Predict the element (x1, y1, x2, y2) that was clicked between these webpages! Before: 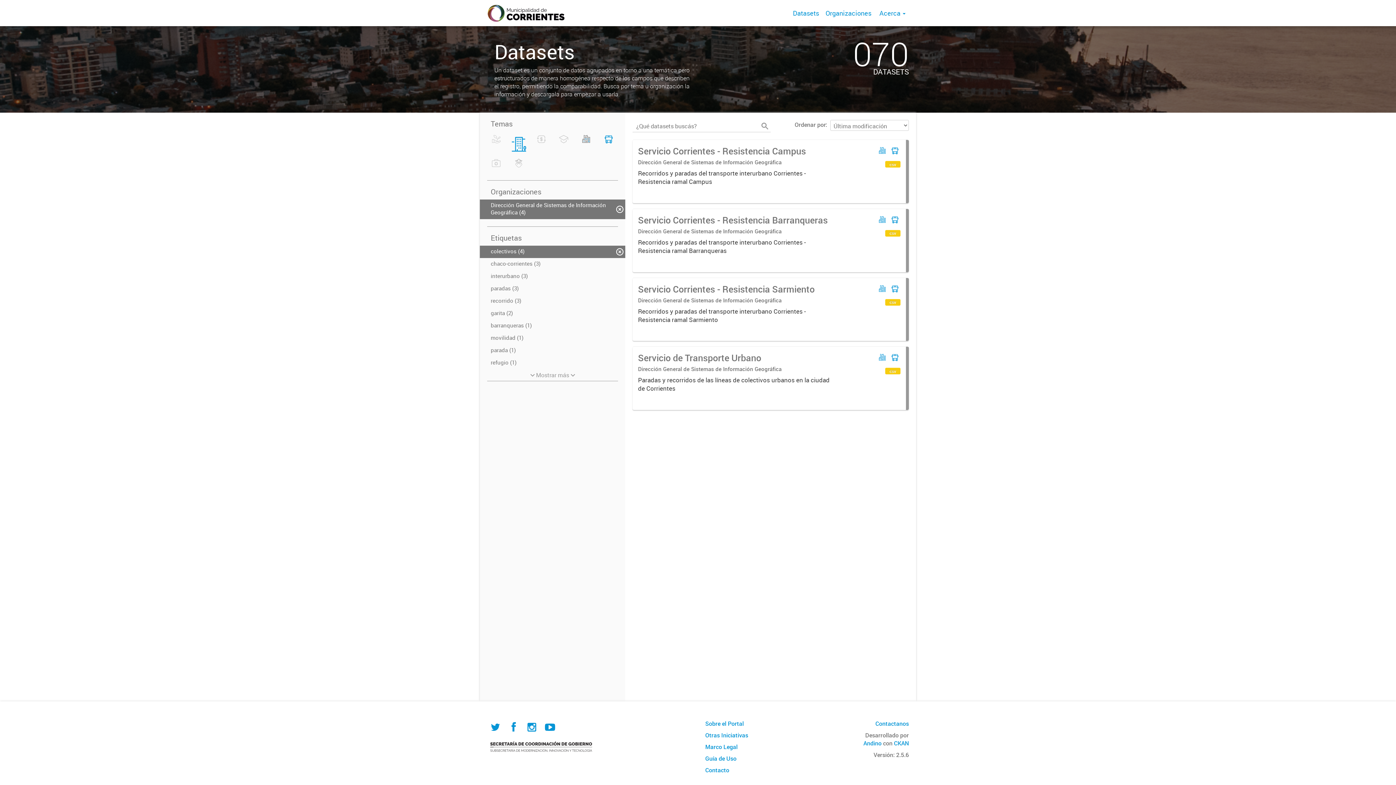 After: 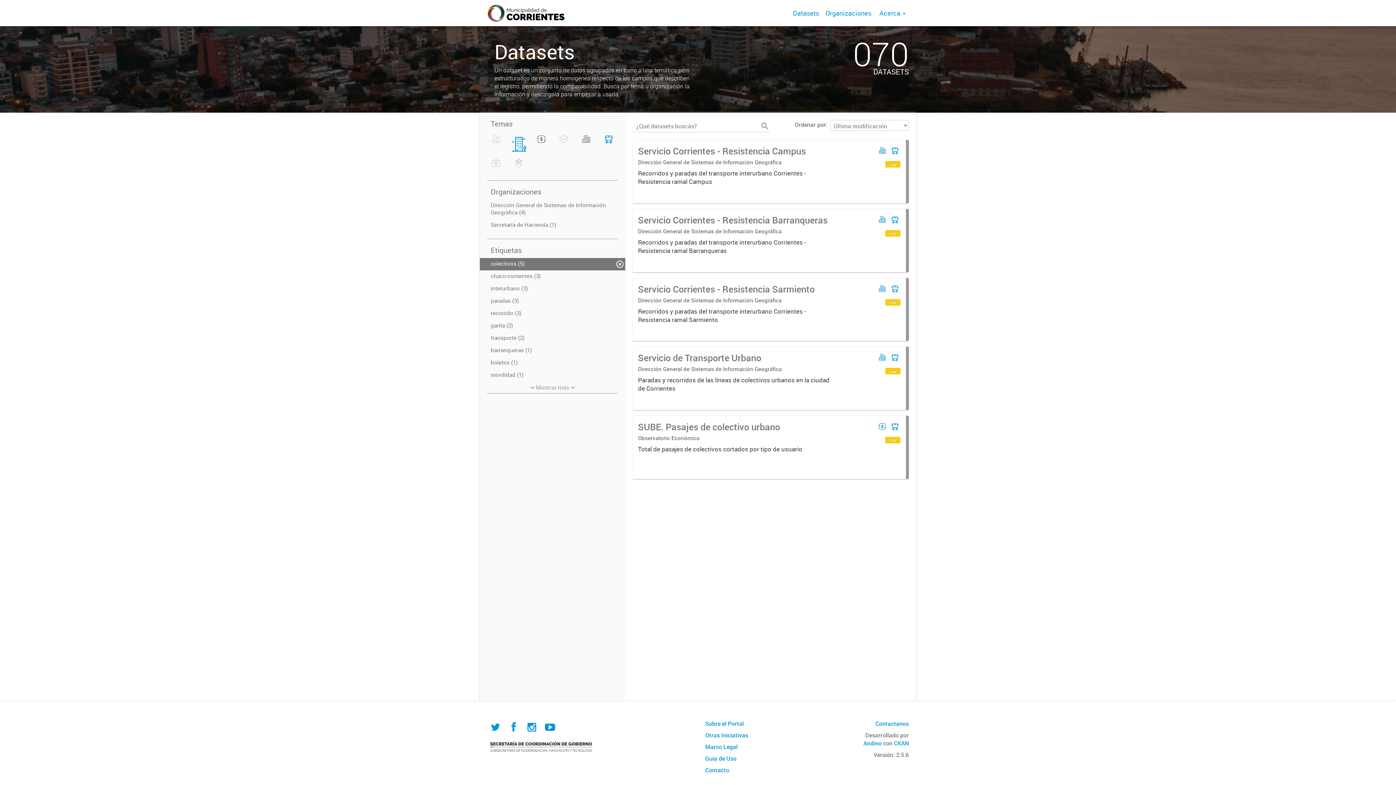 Action: label: Dirección General de Sistemas de Información Geográfica (4) bbox: (480, 199, 625, 219)